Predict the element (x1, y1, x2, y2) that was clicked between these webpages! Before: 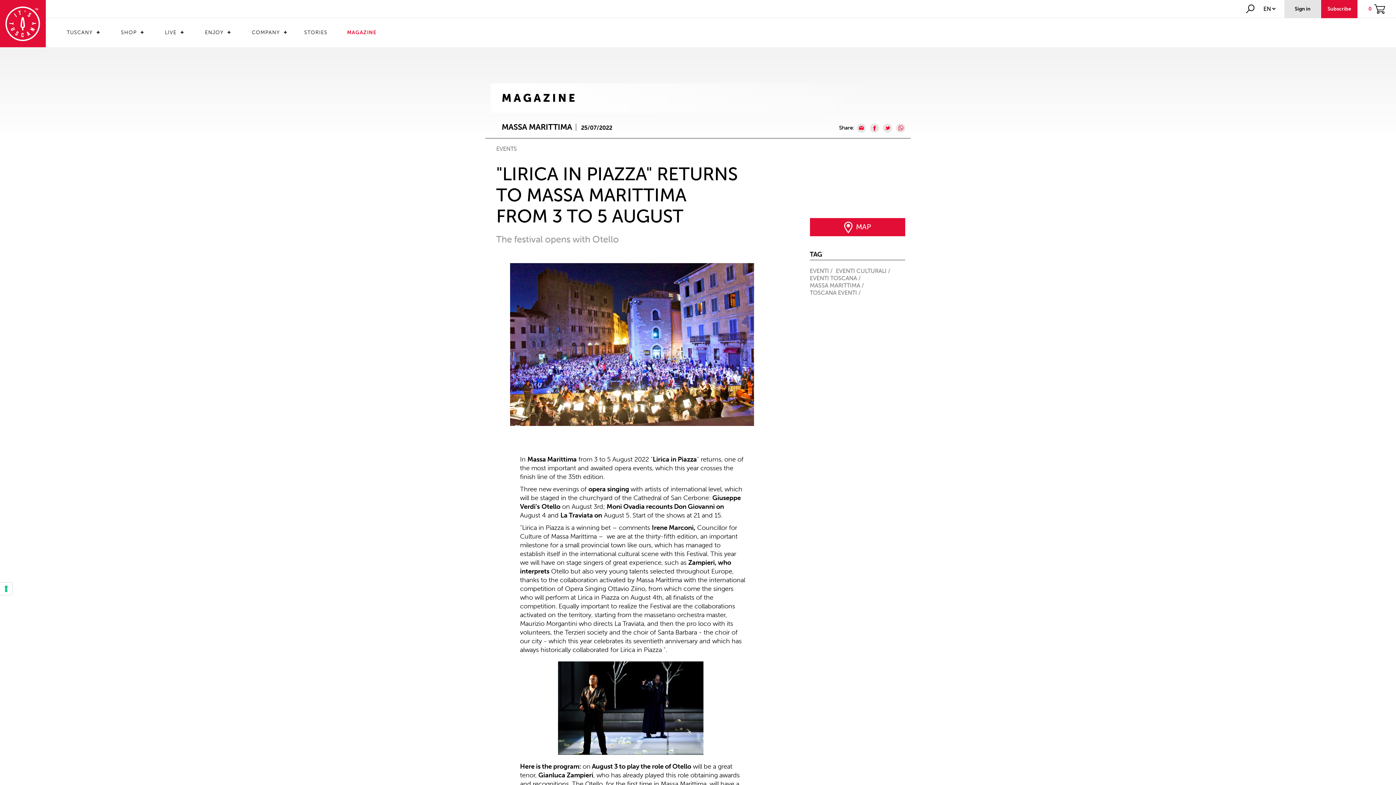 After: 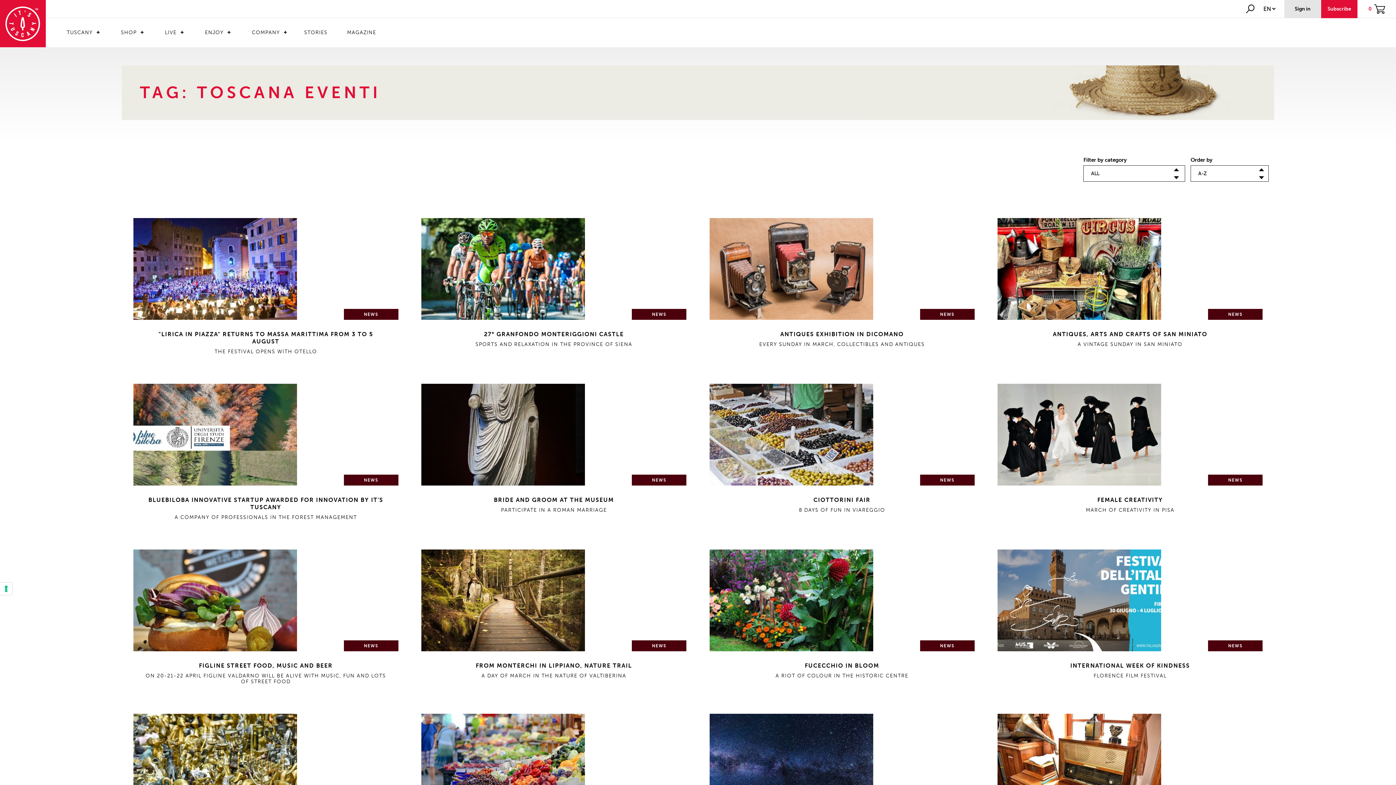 Action: bbox: (810, 289, 862, 296) label: TOSCANA EVENTI / 